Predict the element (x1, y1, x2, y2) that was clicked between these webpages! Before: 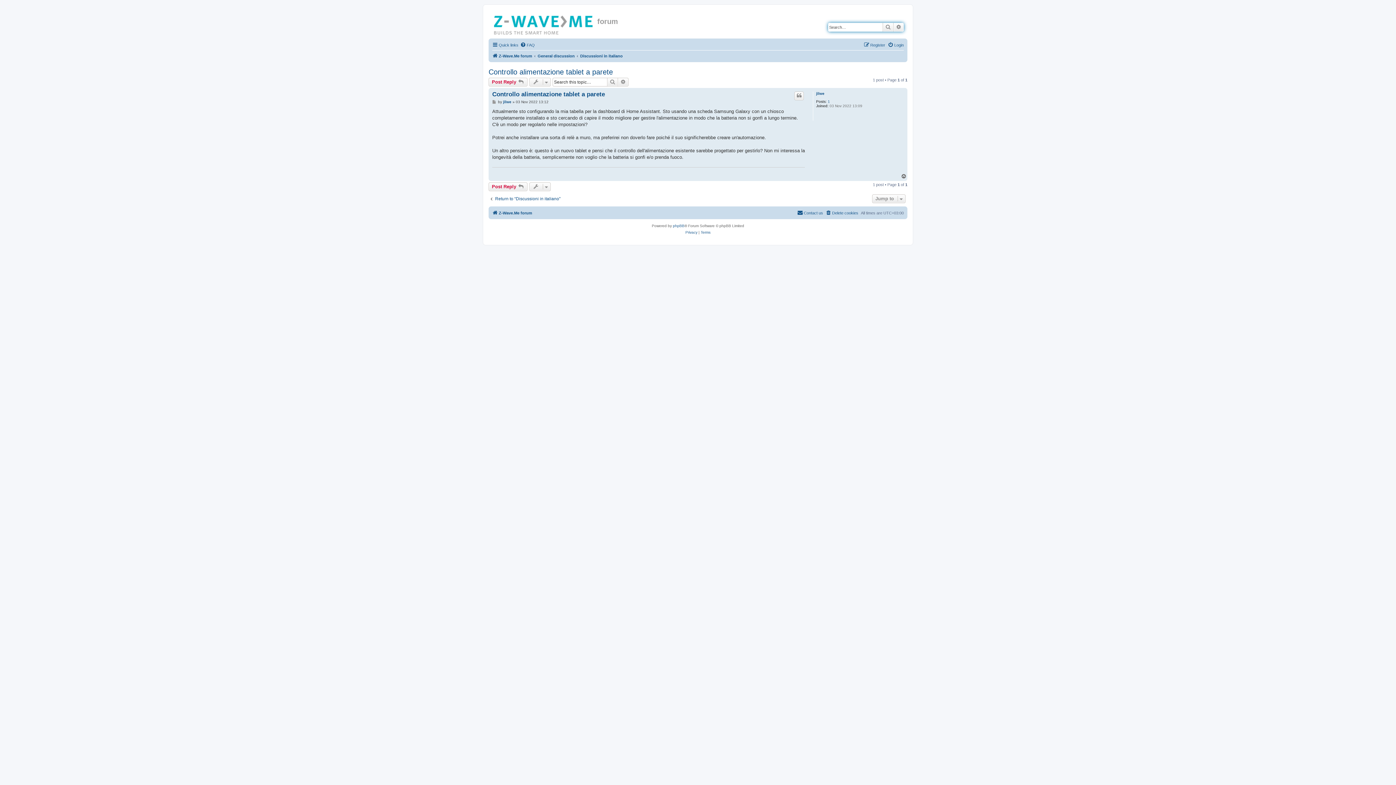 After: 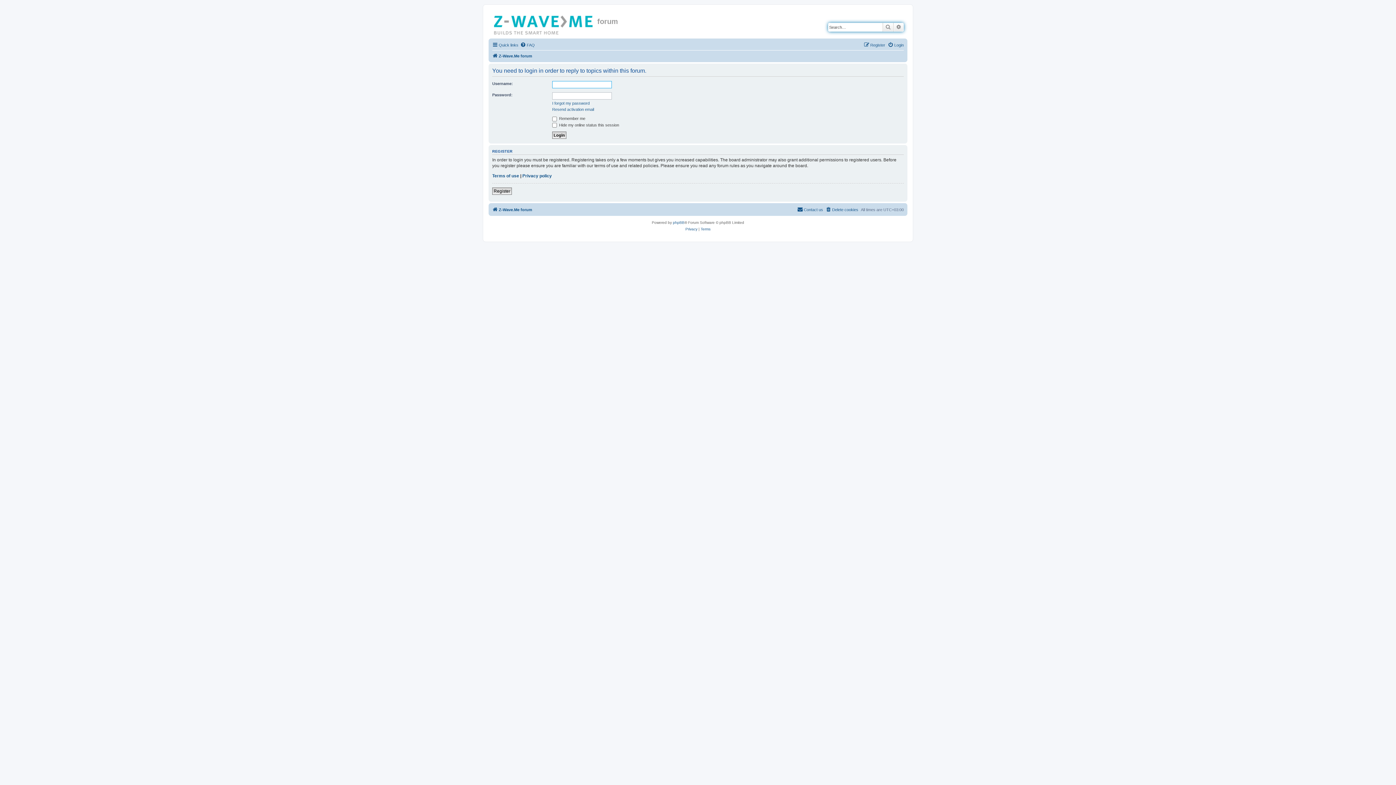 Action: label: Post Reply  bbox: (488, 182, 527, 191)